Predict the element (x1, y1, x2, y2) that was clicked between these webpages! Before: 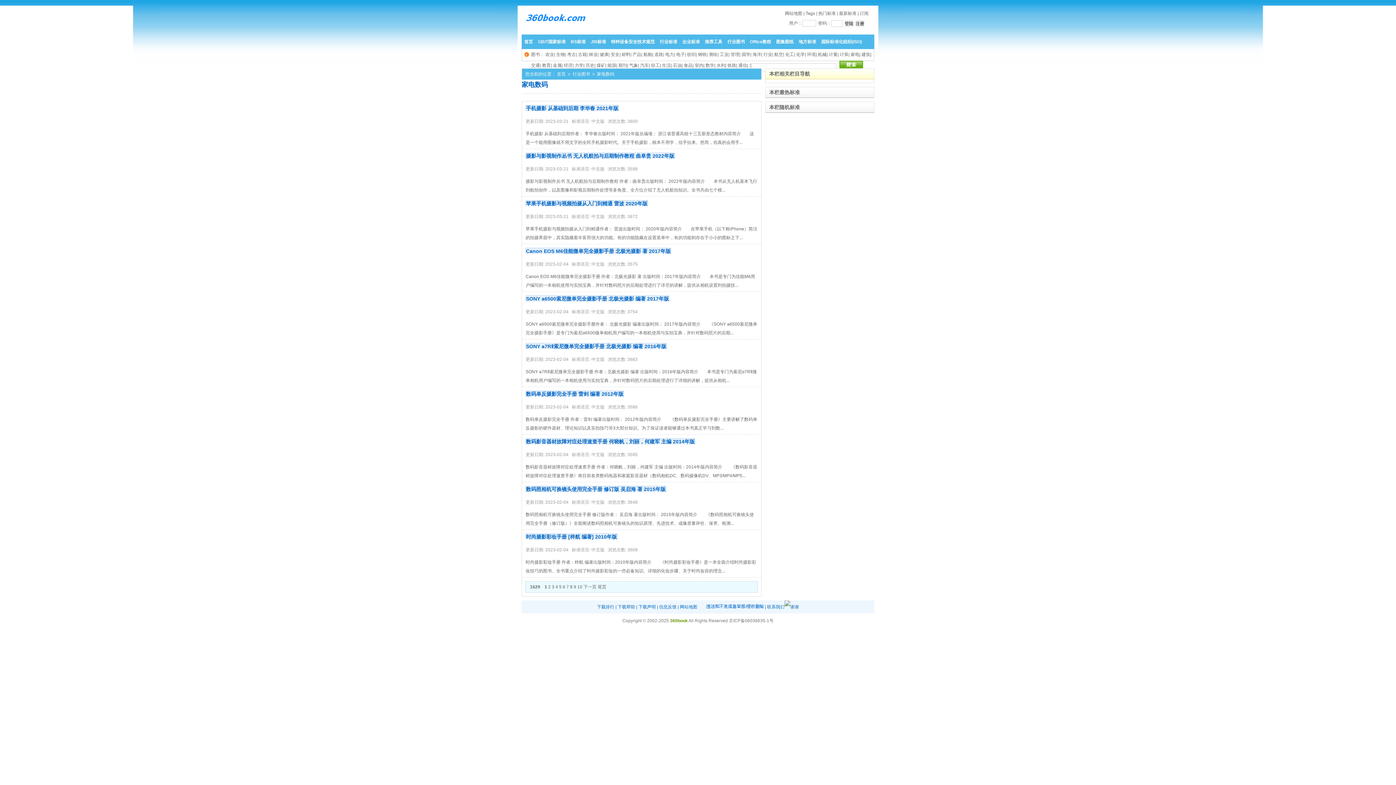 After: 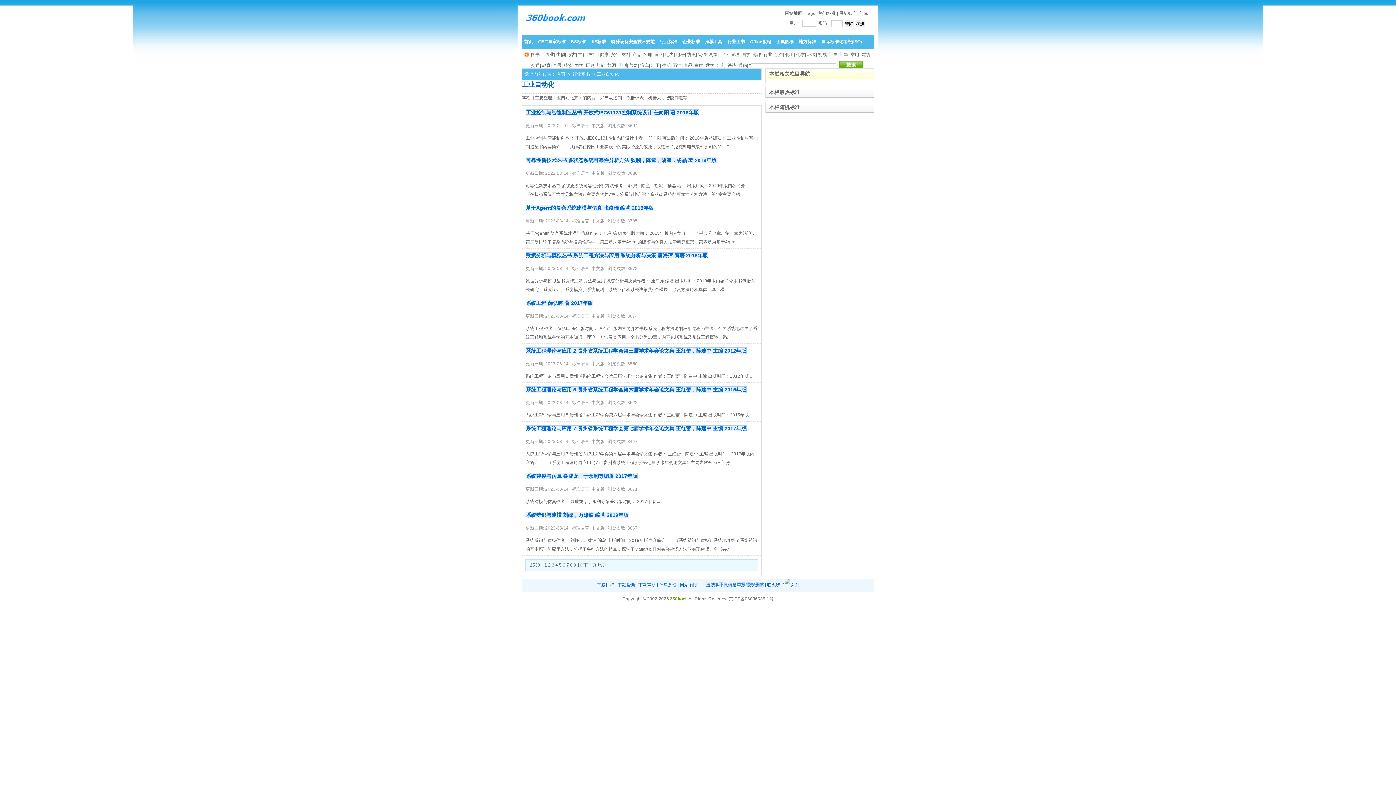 Action: bbox: (720, 52, 729, 57) label: 工业|